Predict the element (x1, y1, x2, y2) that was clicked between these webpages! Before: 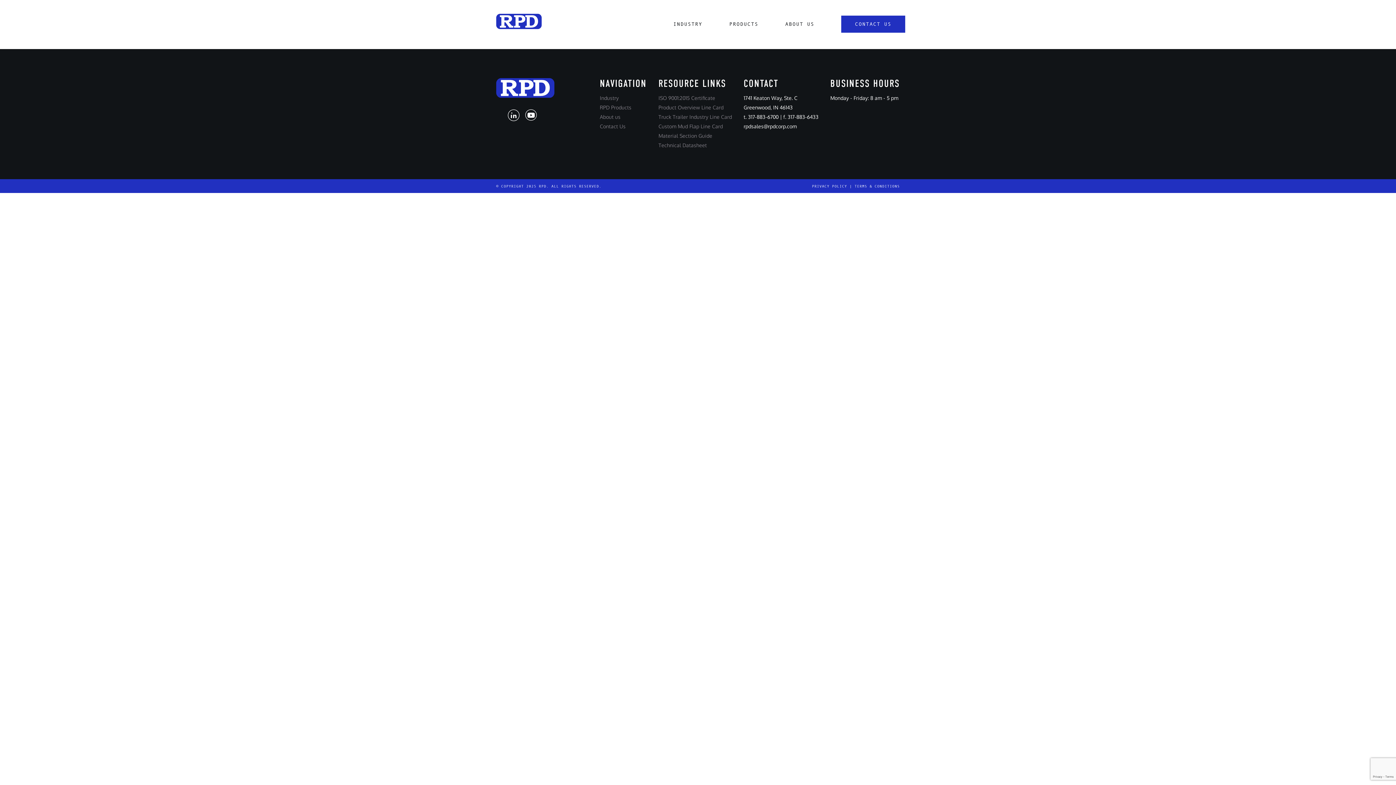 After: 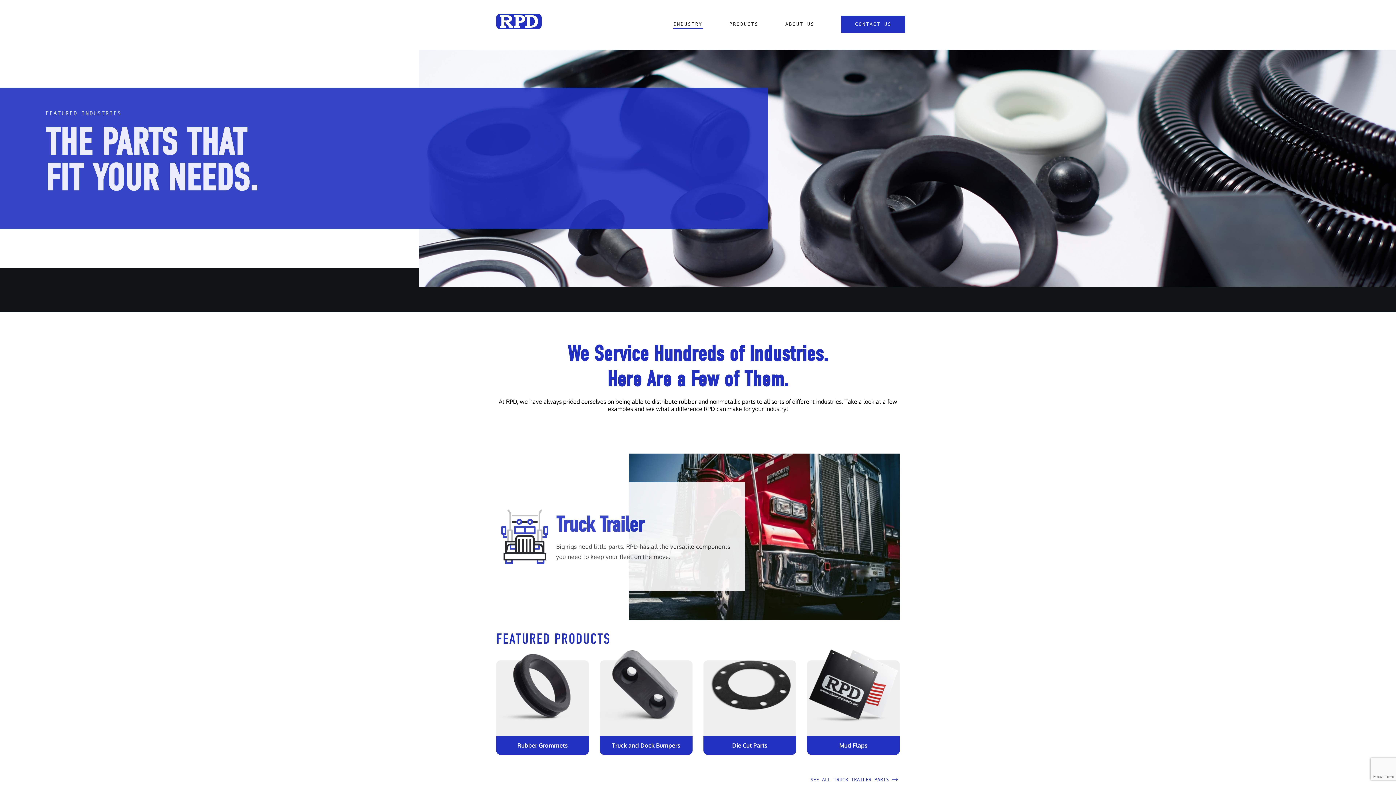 Action: label: Industry bbox: (600, 93, 646, 102)